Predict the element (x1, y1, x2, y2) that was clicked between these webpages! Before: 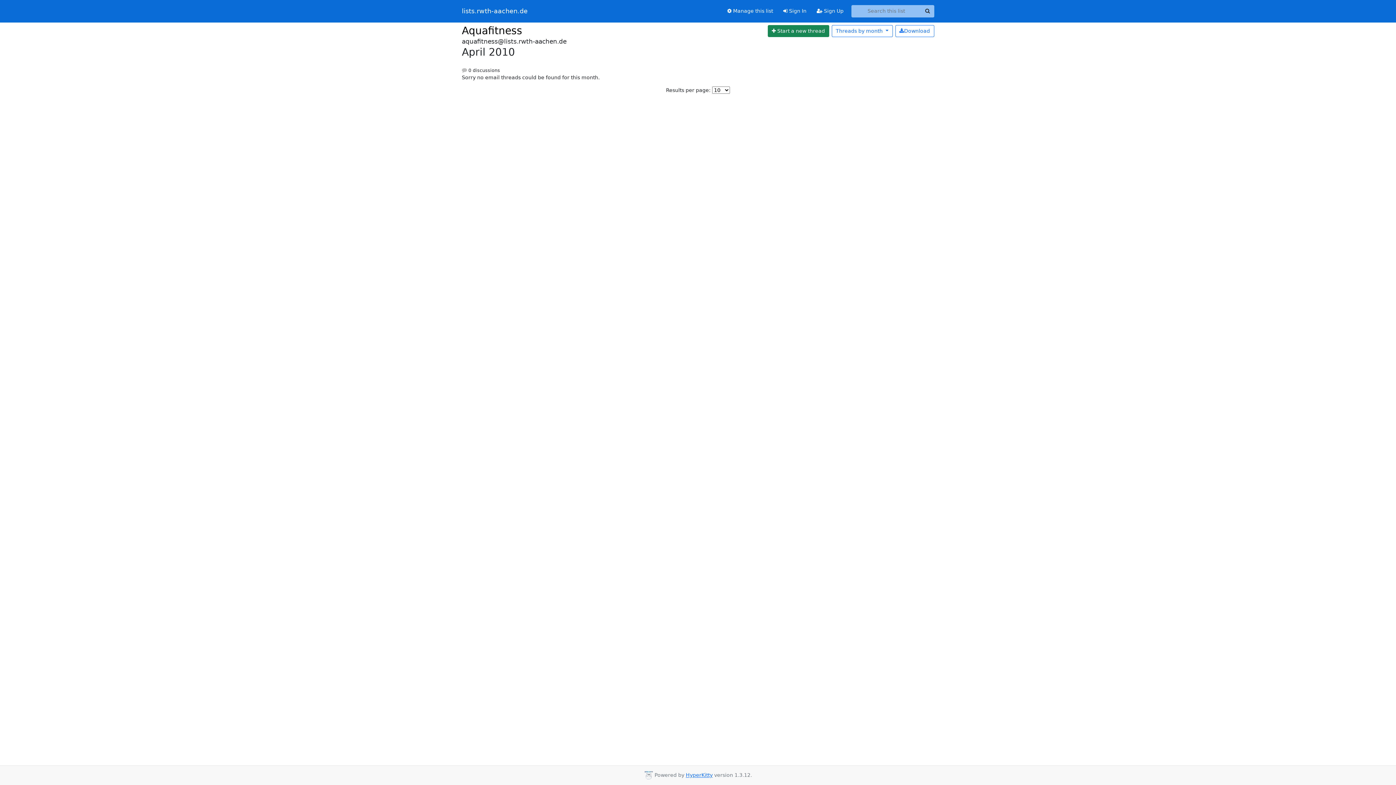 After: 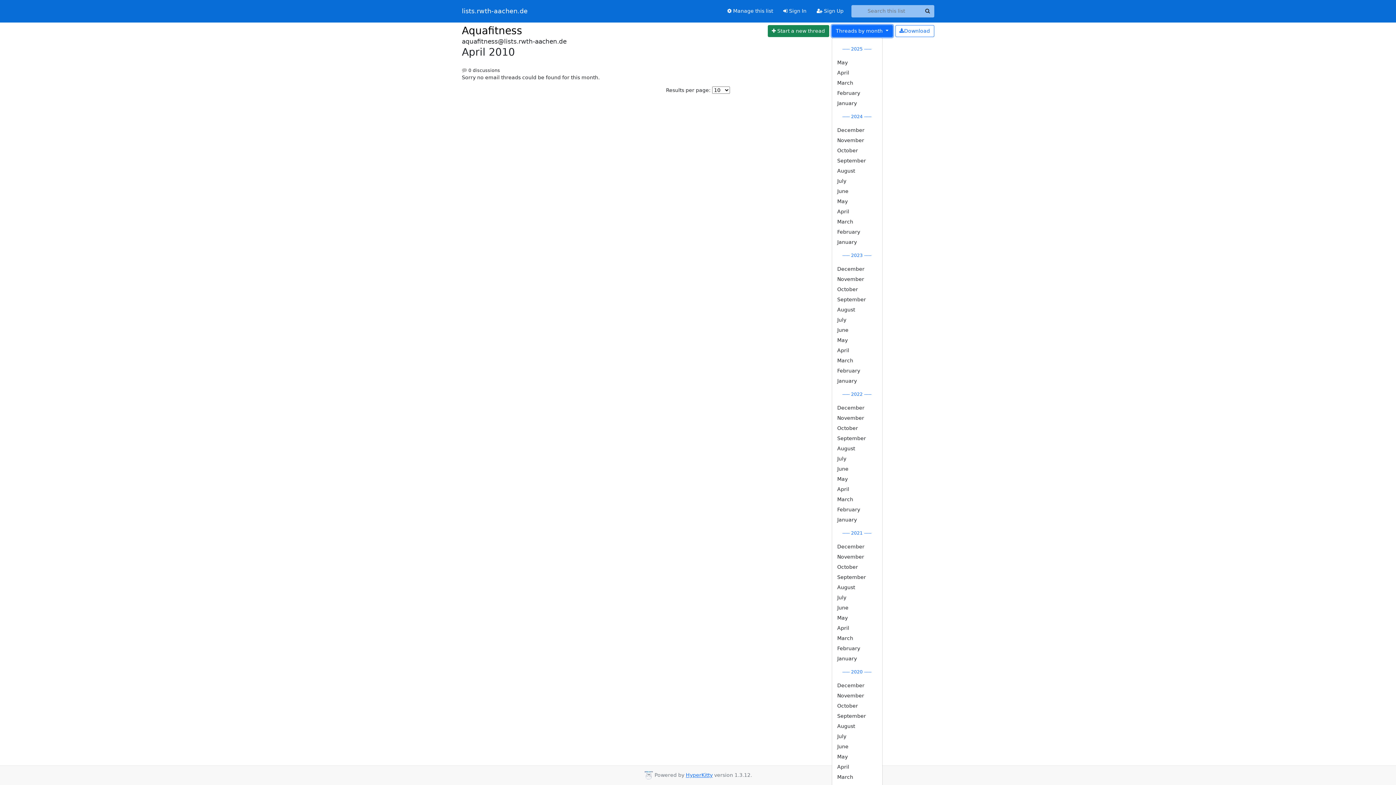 Action: label: Threads by month  bbox: (831, 24, 892, 37)